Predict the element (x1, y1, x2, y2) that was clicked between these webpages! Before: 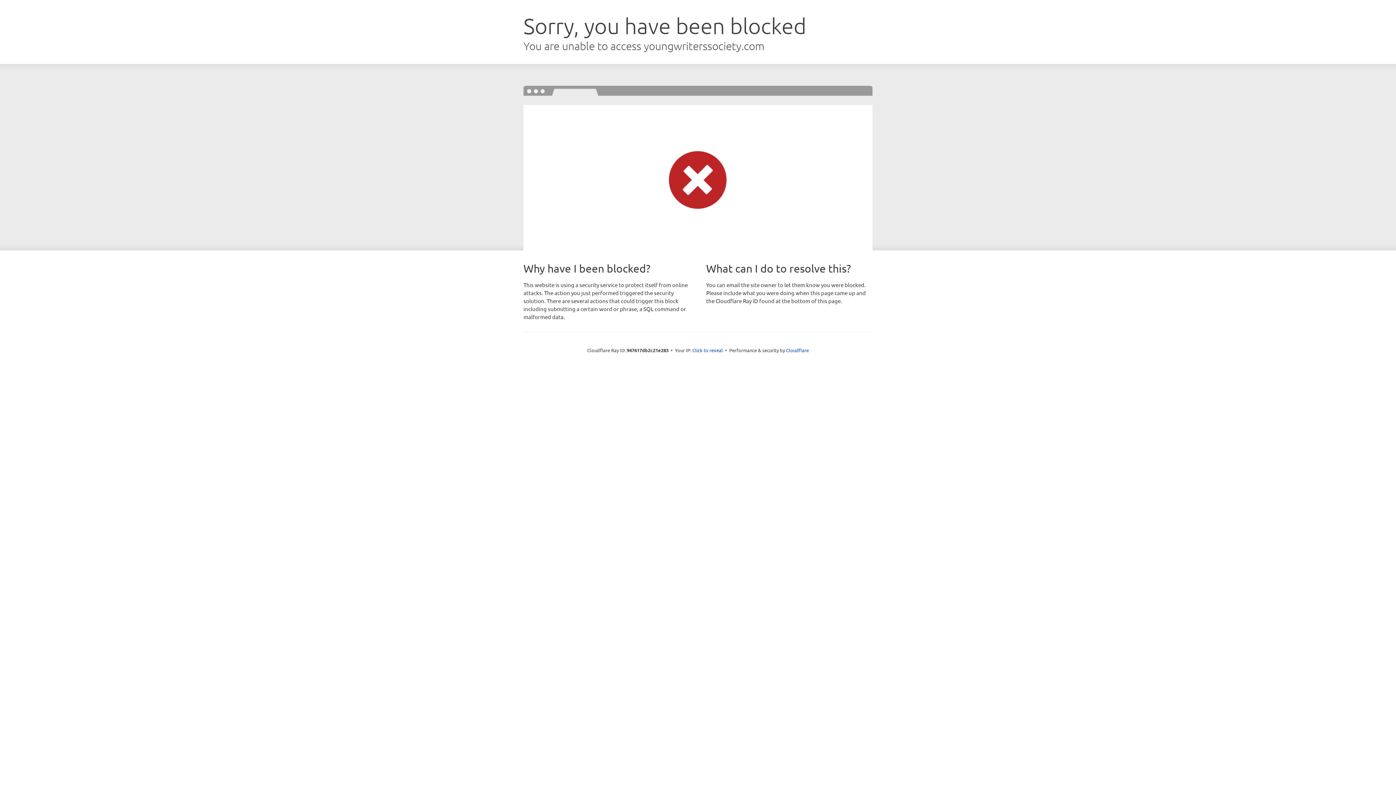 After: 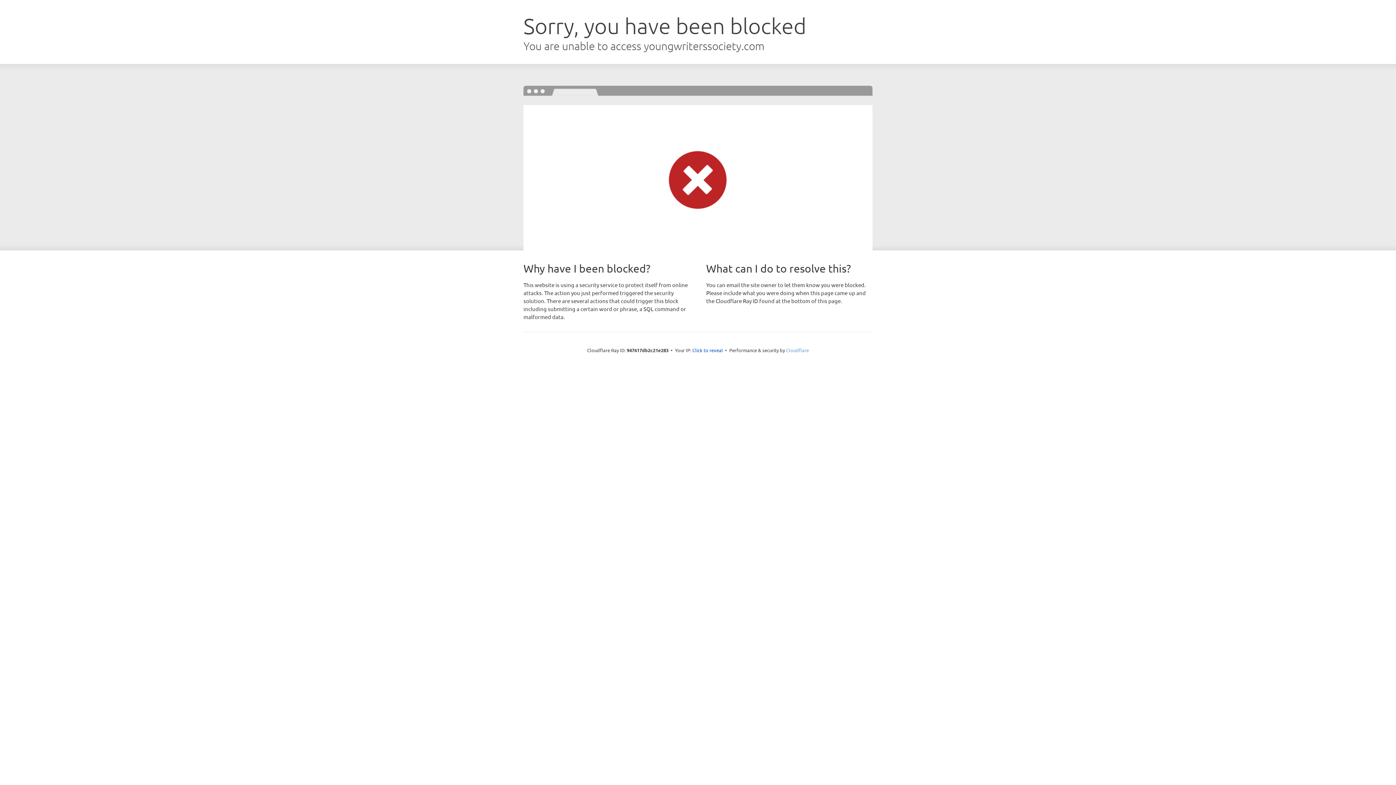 Action: label: Cloudflare bbox: (786, 347, 809, 353)